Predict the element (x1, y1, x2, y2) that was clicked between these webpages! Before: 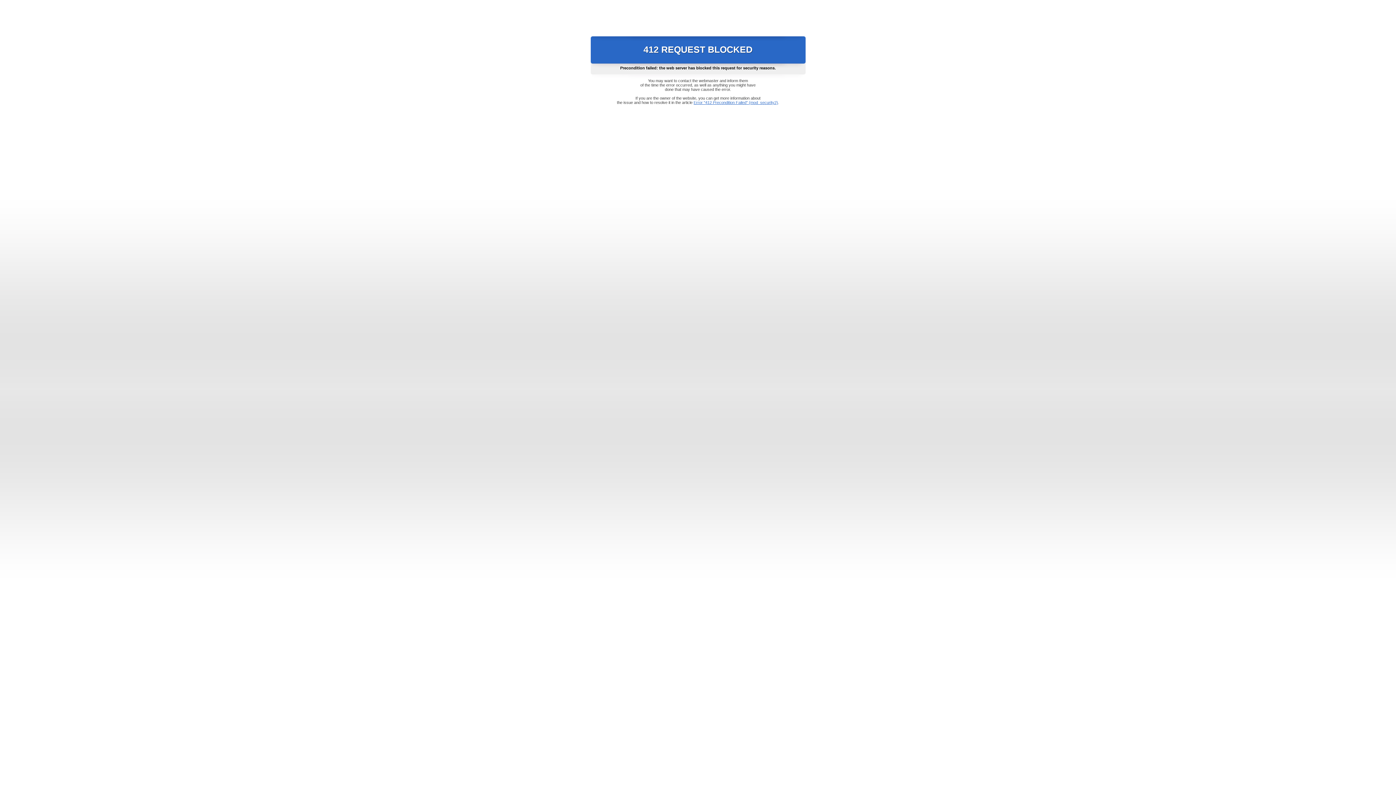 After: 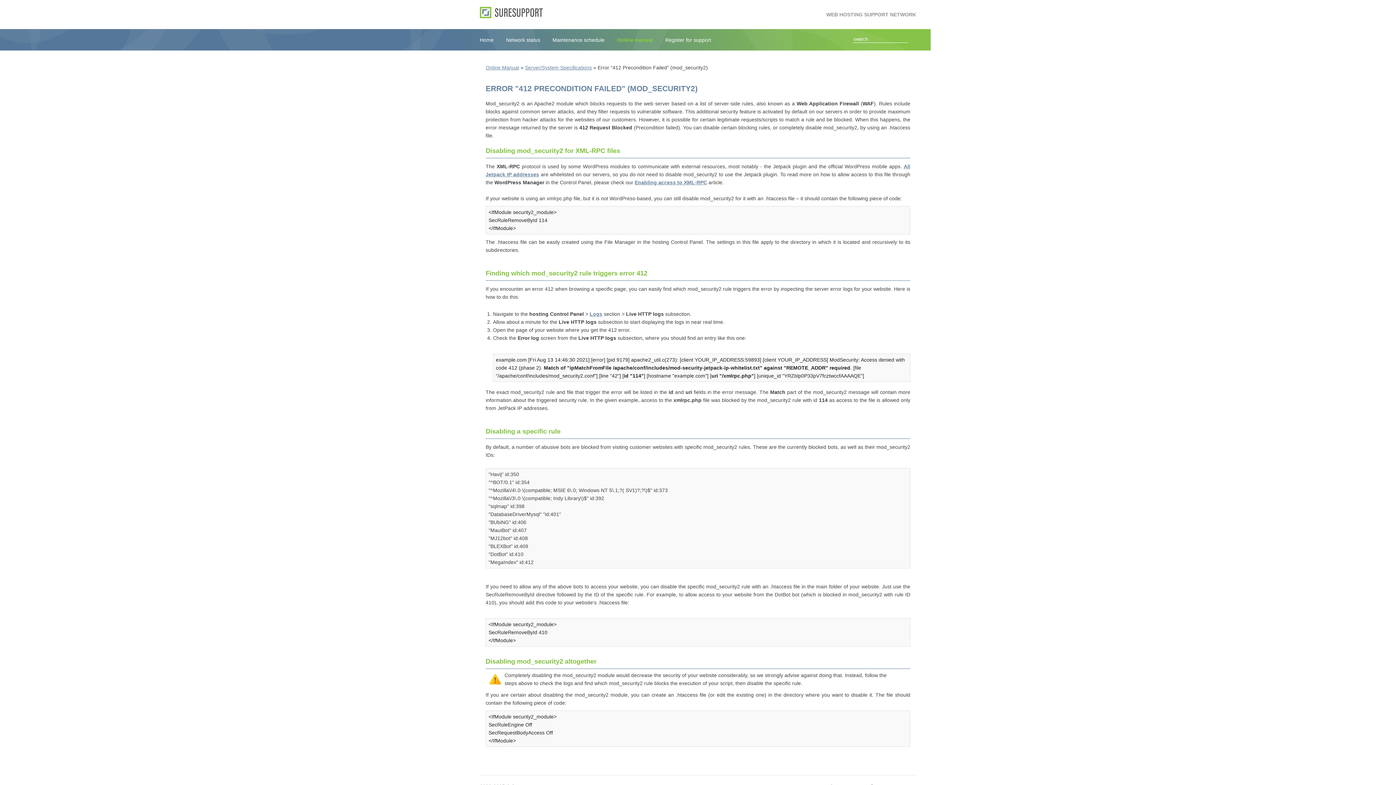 Action: bbox: (693, 100, 778, 104) label: Error "412 Precondition Failed" (mod_security2)